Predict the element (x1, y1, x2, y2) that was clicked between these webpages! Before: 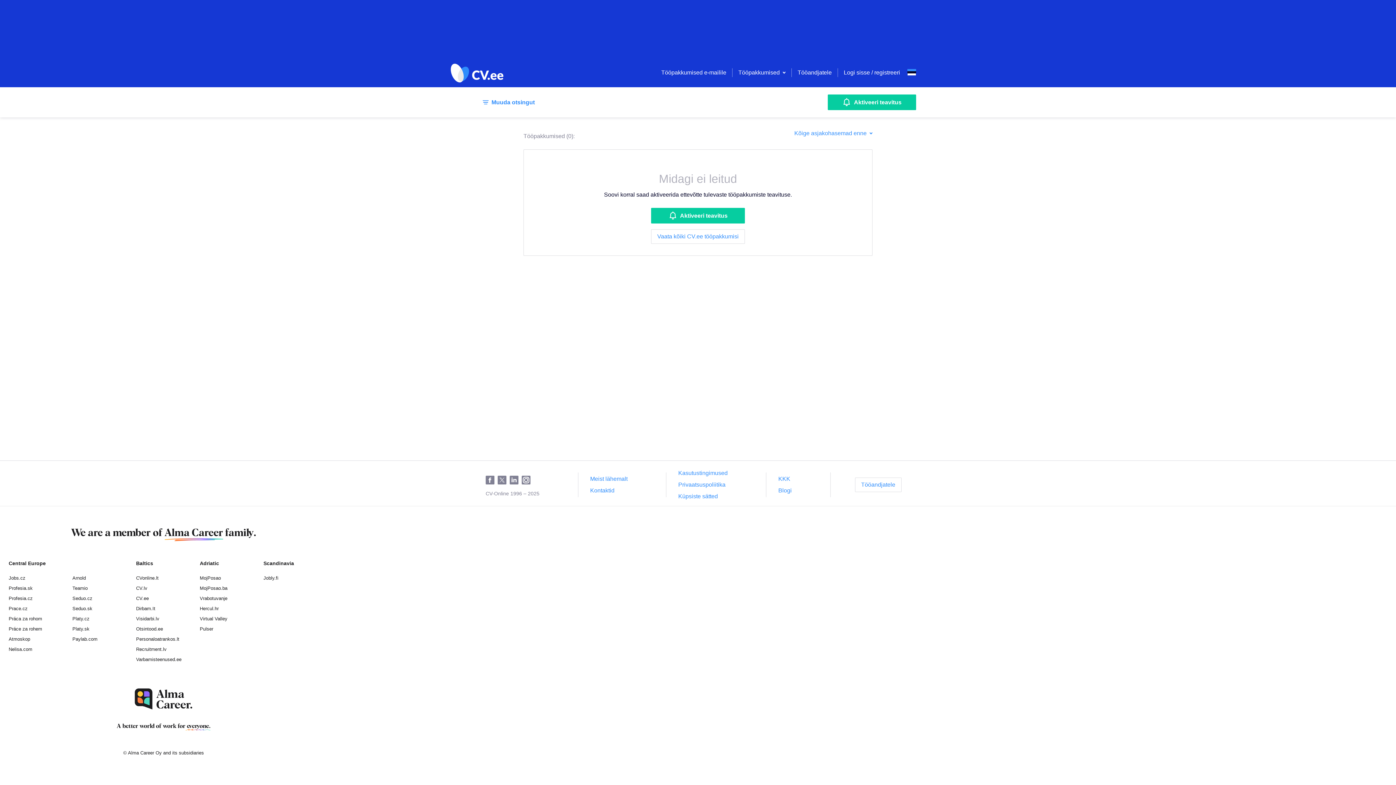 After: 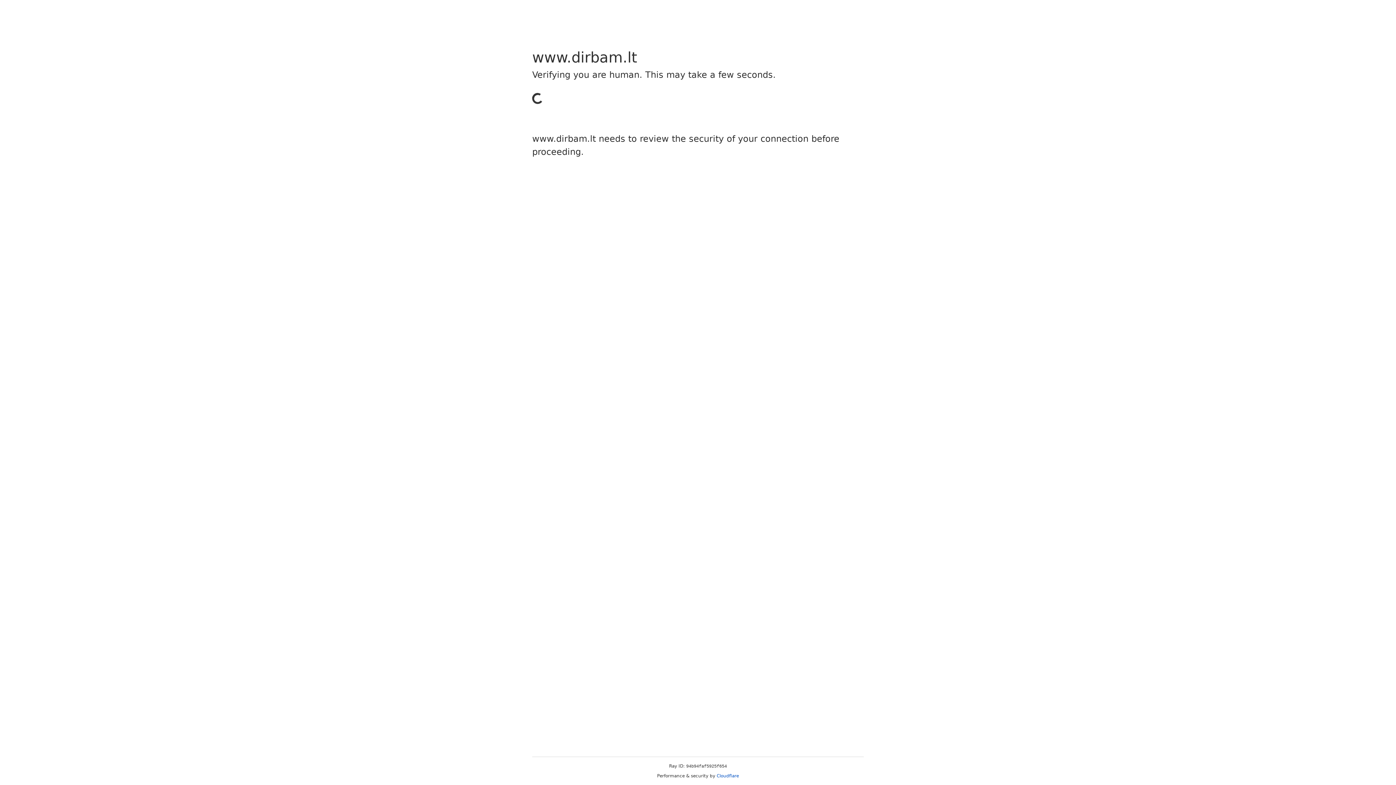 Action: bbox: (136, 606, 155, 611) label: Dirbam.It